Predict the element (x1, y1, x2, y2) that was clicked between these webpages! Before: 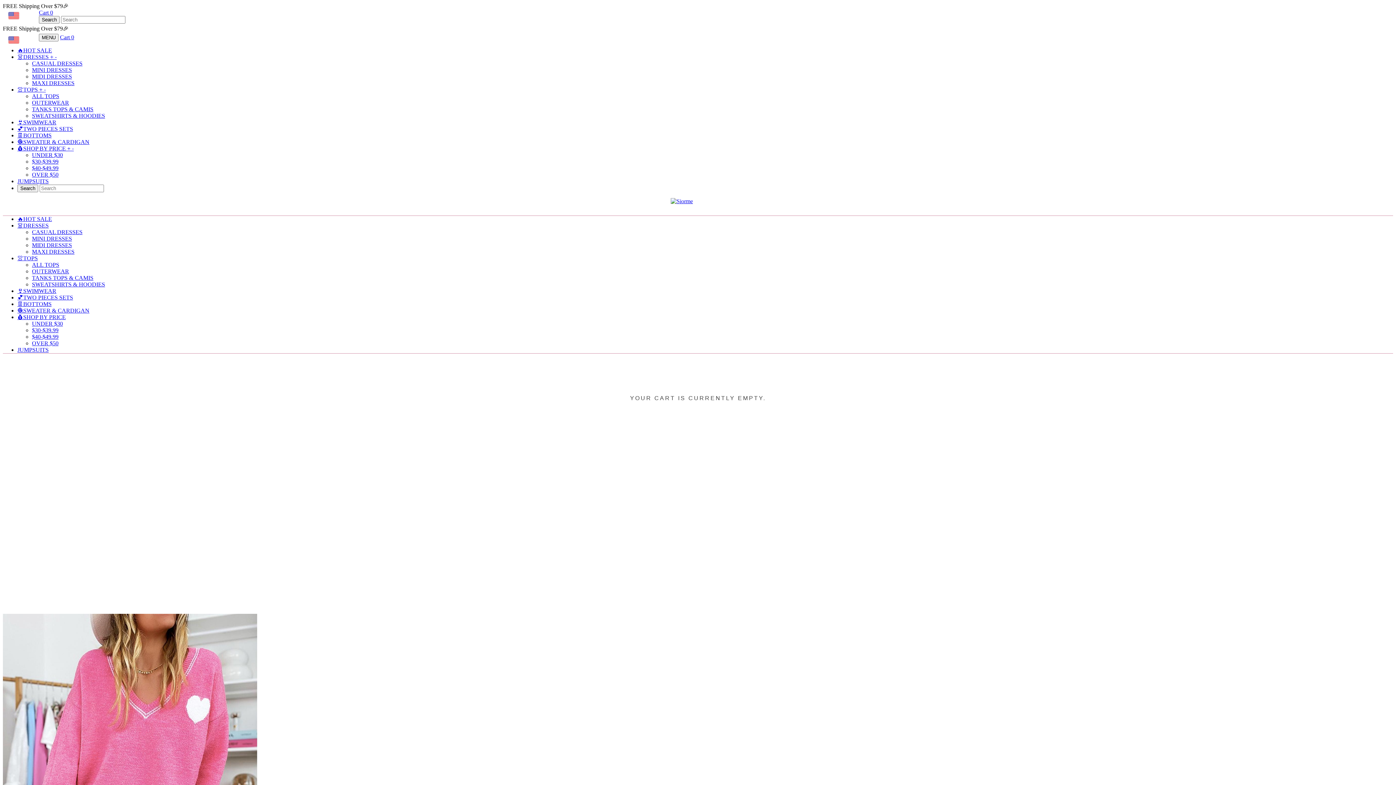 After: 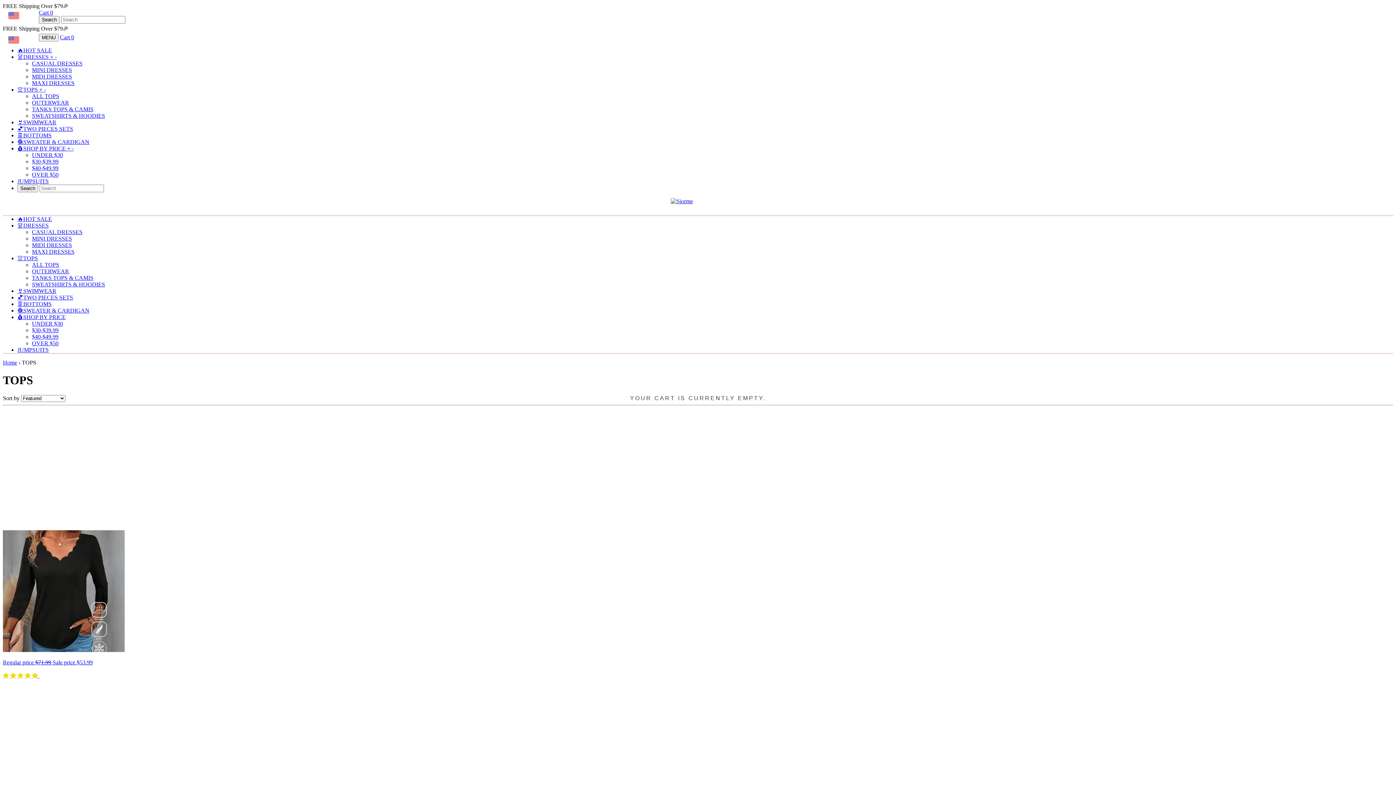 Action: bbox: (32, 93, 59, 99) label: ALL TOPS